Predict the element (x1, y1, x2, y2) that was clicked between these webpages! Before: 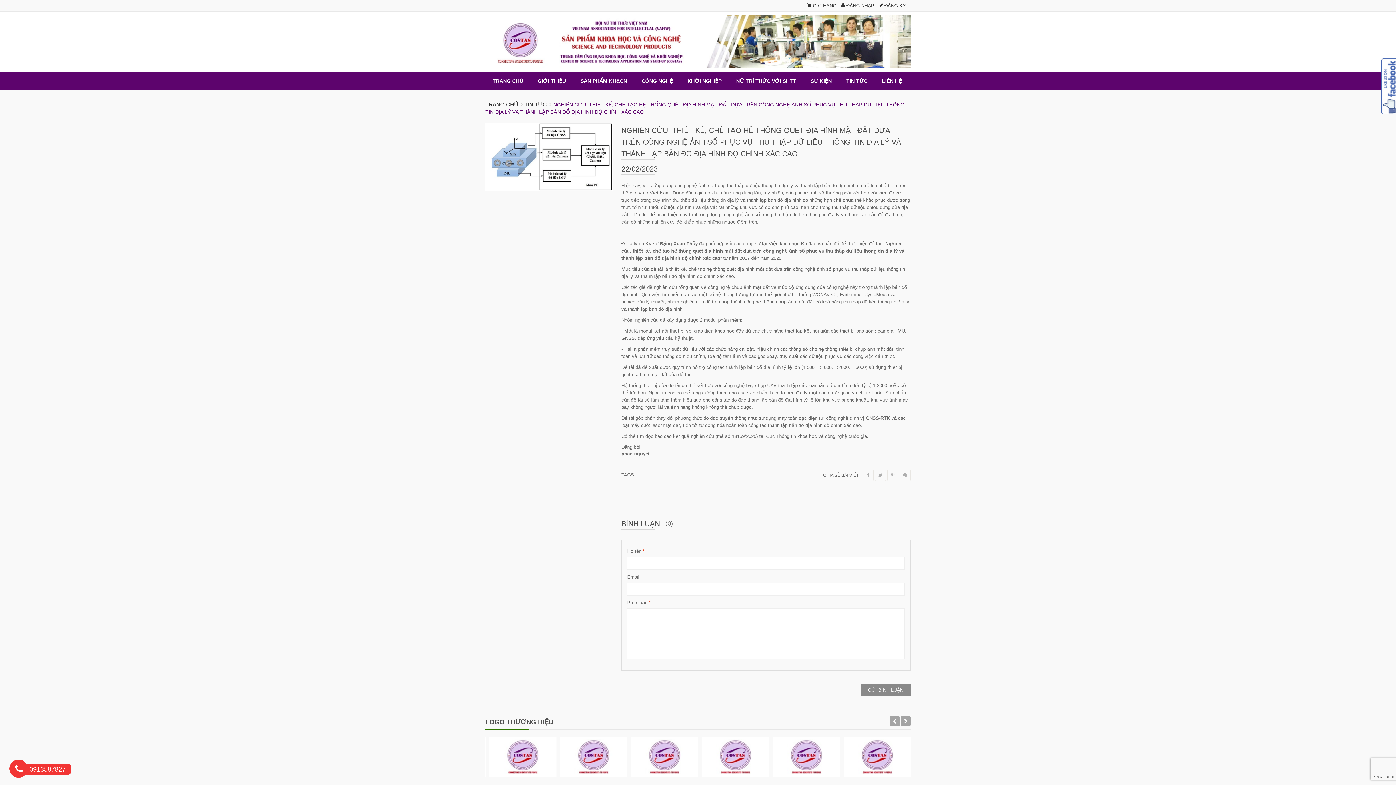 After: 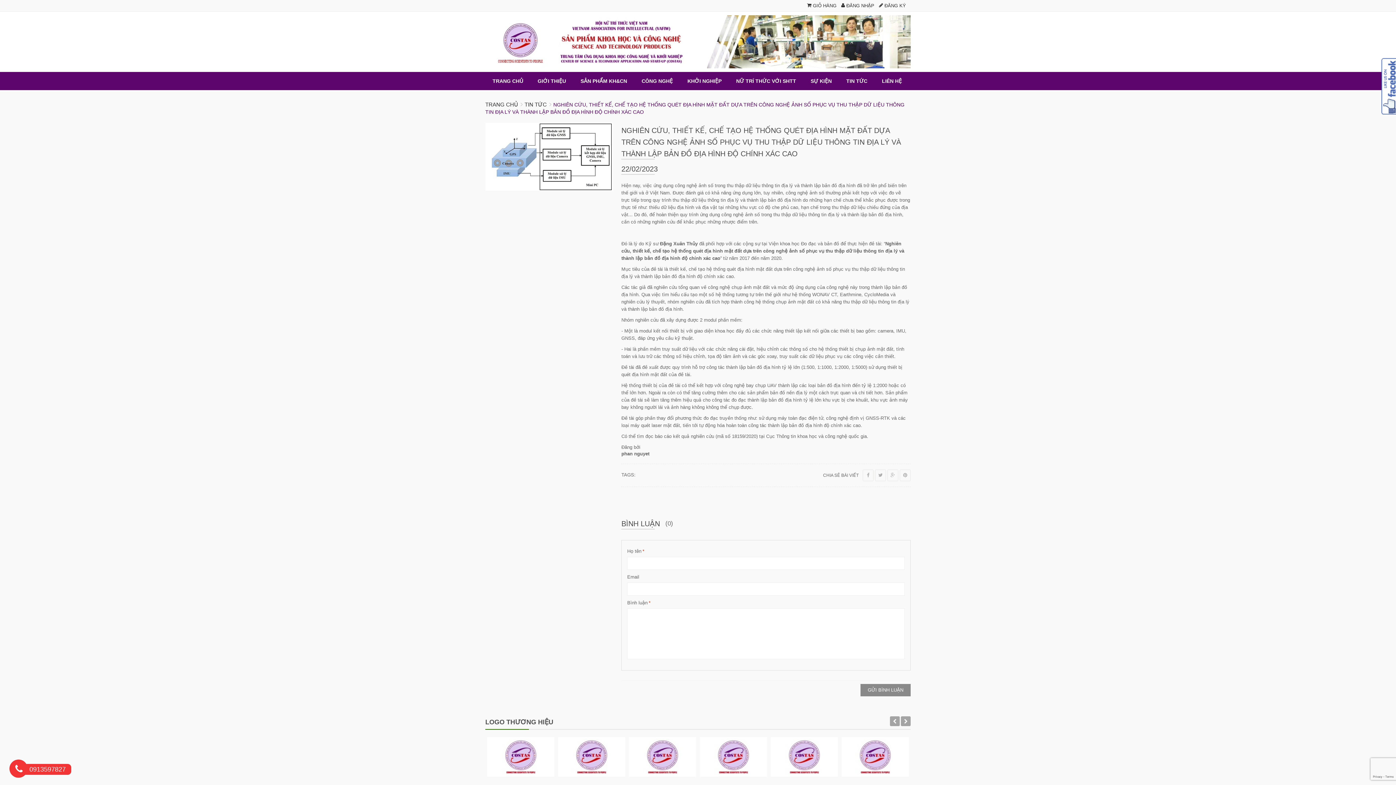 Action: bbox: (785, 740, 823, 745)